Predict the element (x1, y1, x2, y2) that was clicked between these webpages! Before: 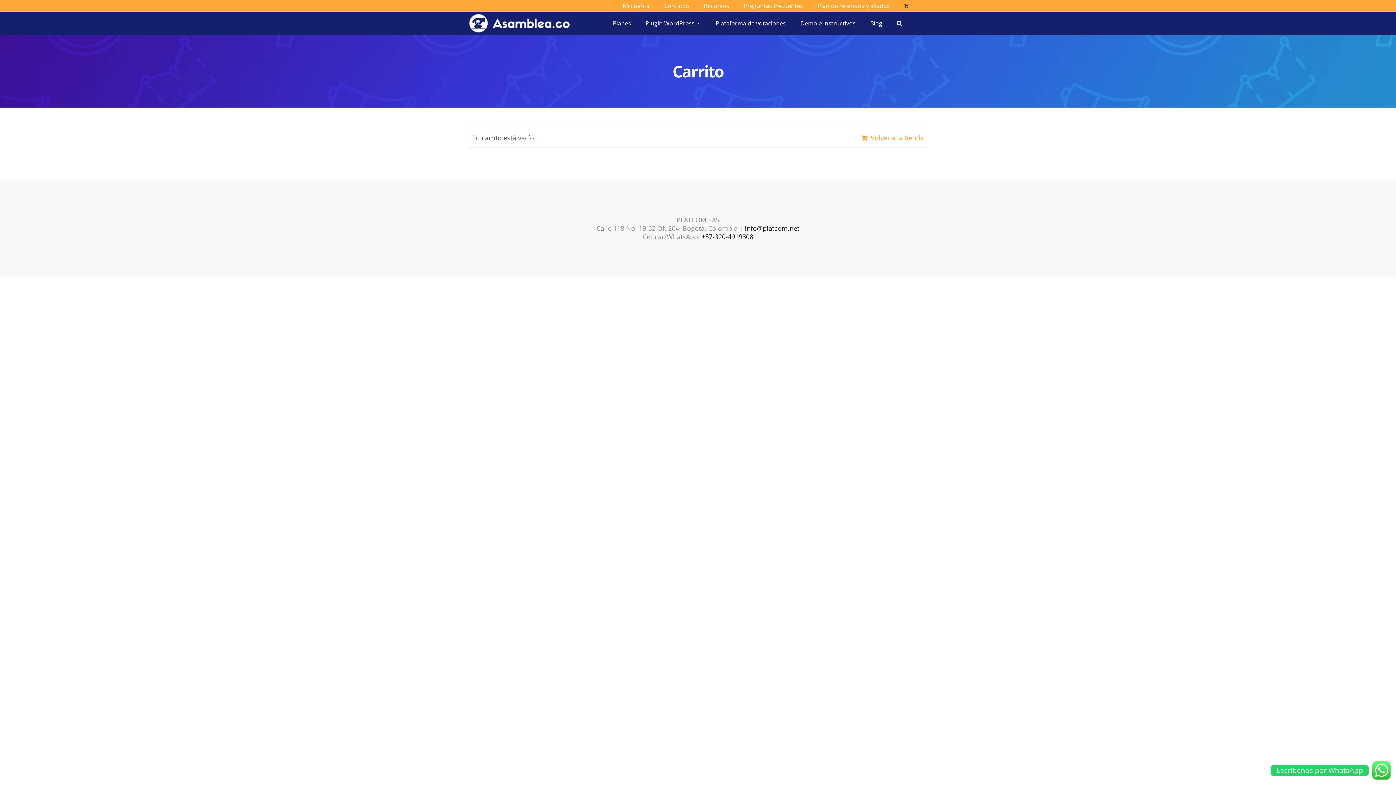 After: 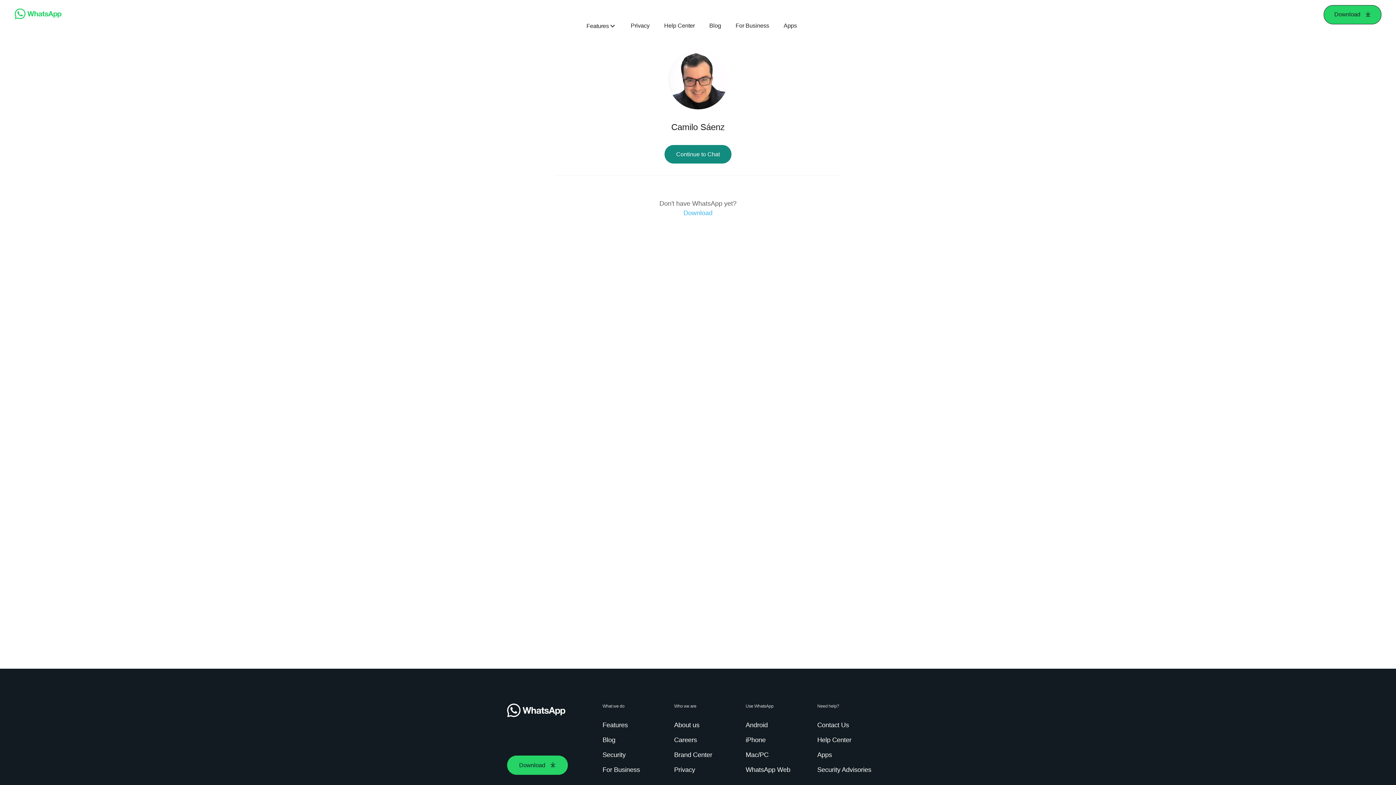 Action: label: +57-320-4919308 bbox: (701, 232, 753, 241)